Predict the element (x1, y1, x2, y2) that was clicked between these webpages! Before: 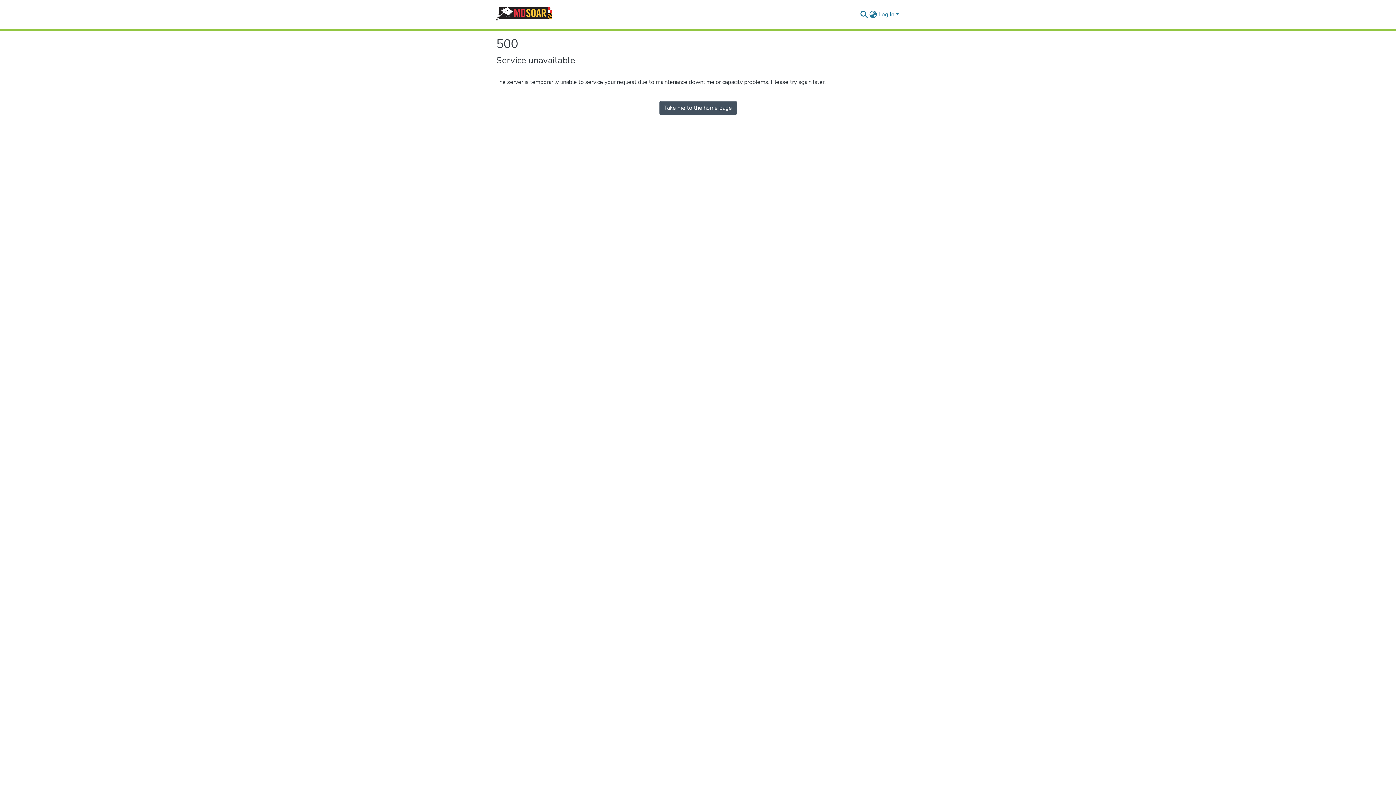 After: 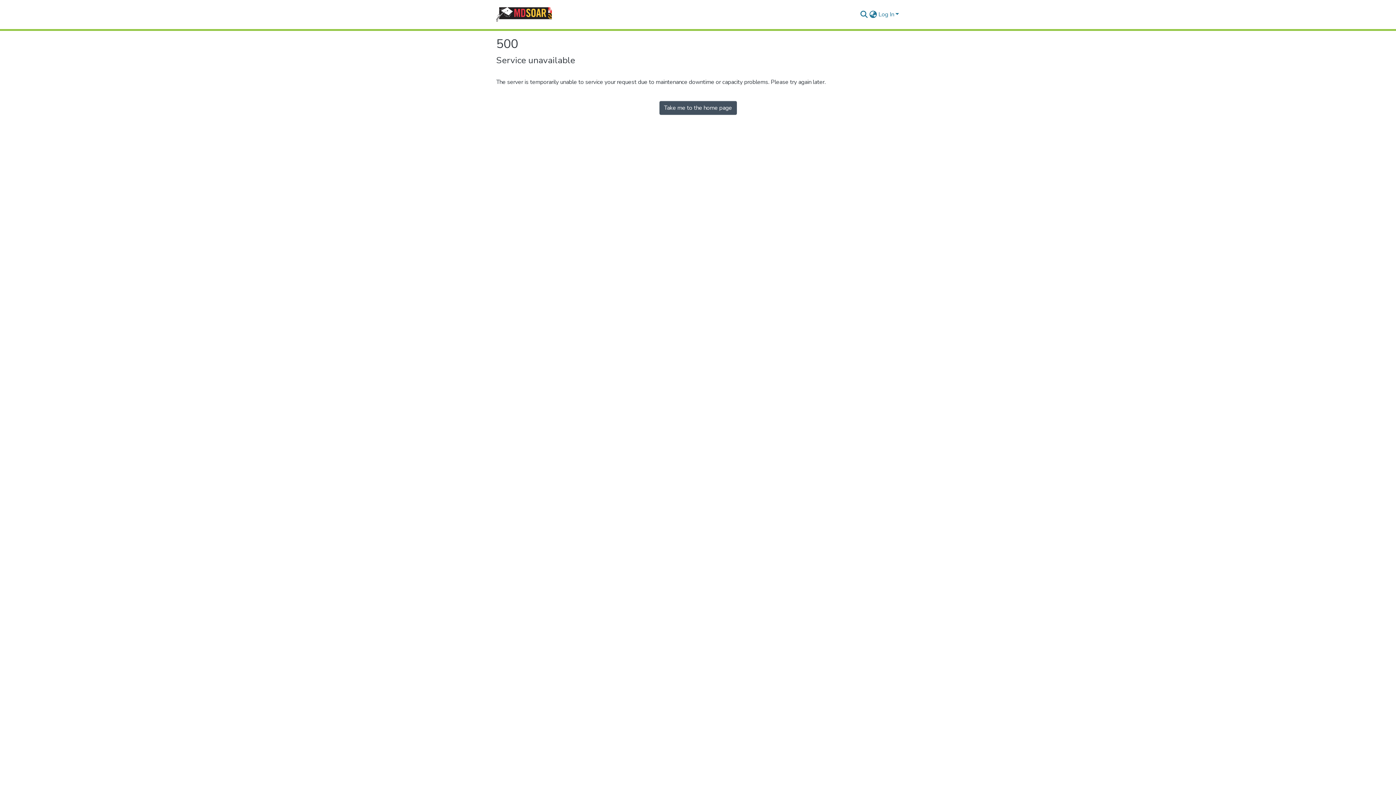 Action: label: Maryland Shared Open Access Repository Home bbox: (496, 7, 551, 21)